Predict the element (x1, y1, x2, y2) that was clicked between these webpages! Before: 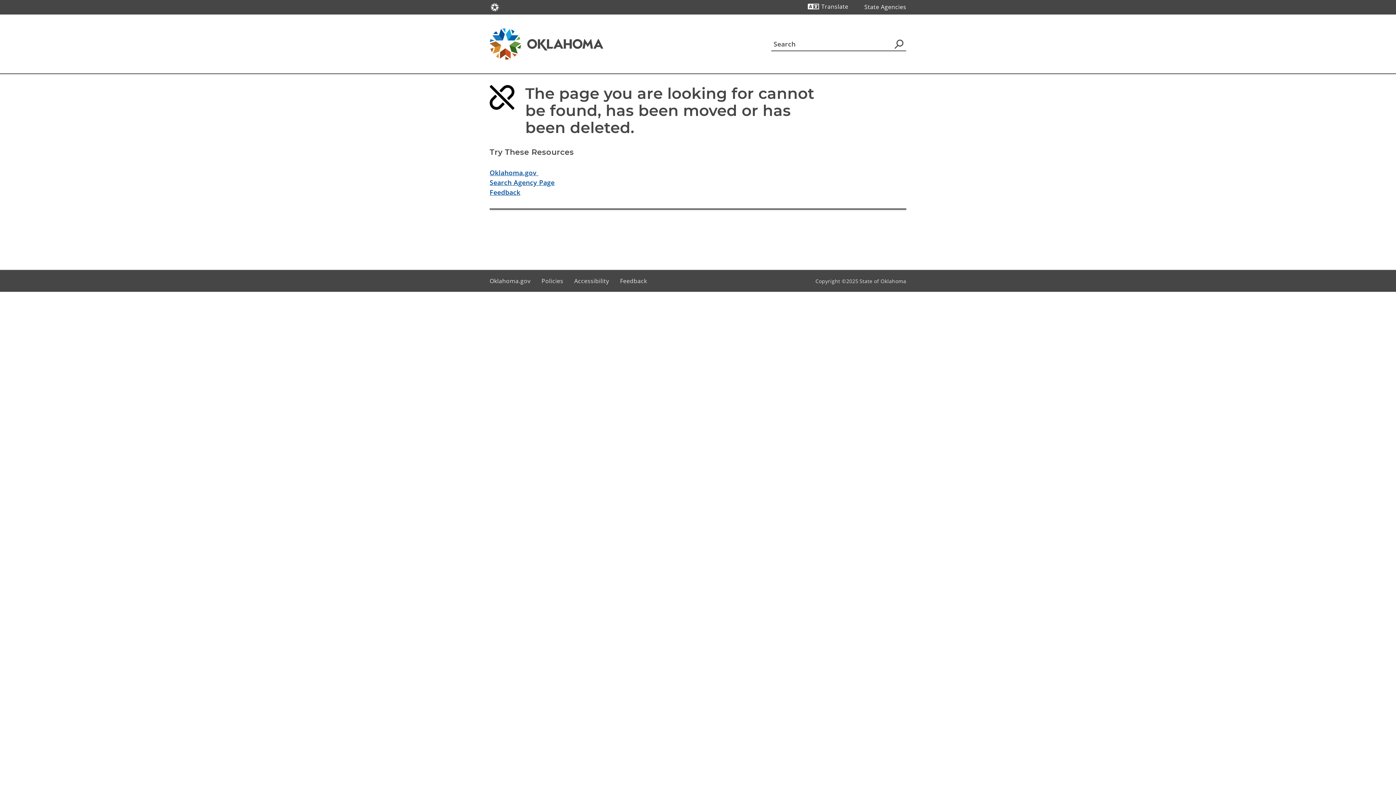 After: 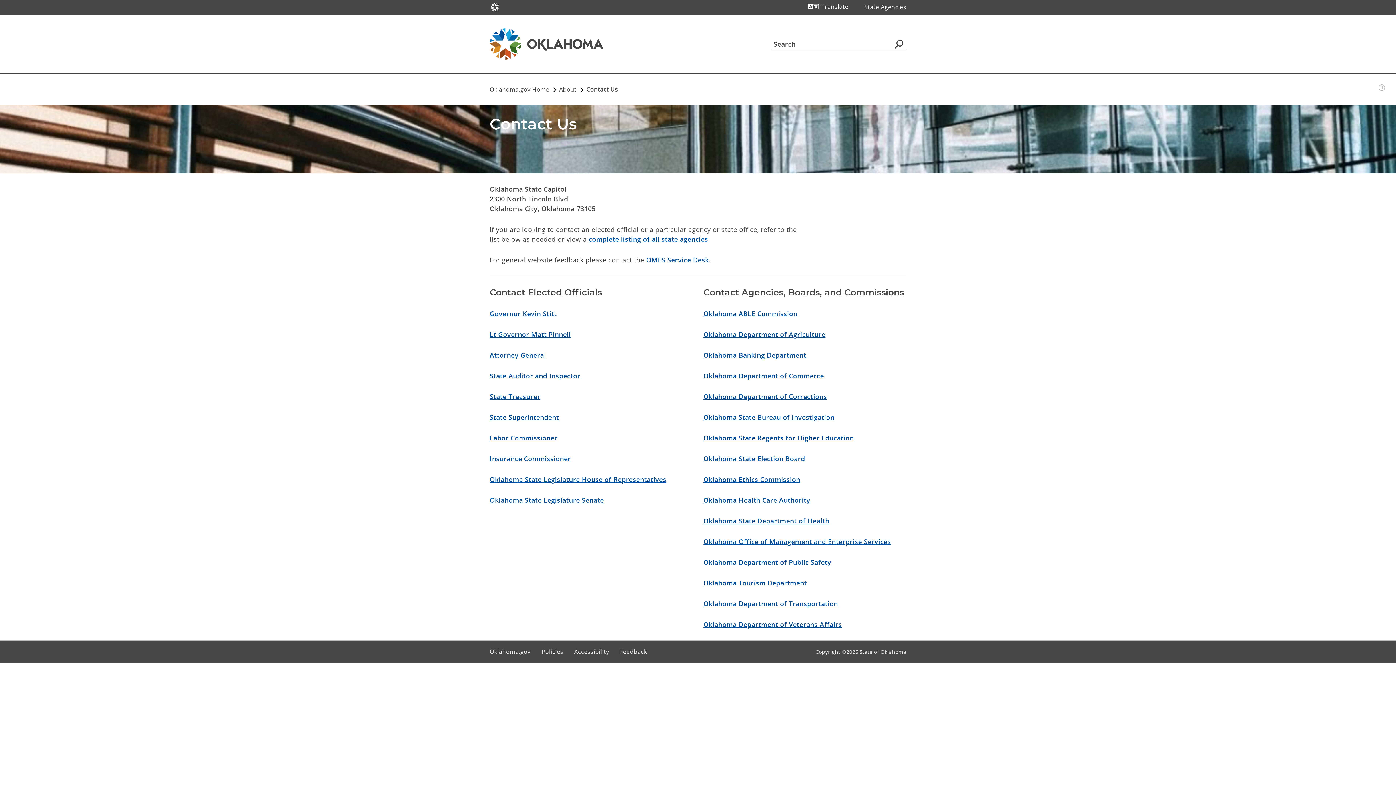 Action: label: Feedback bbox: (489, 188, 520, 196)